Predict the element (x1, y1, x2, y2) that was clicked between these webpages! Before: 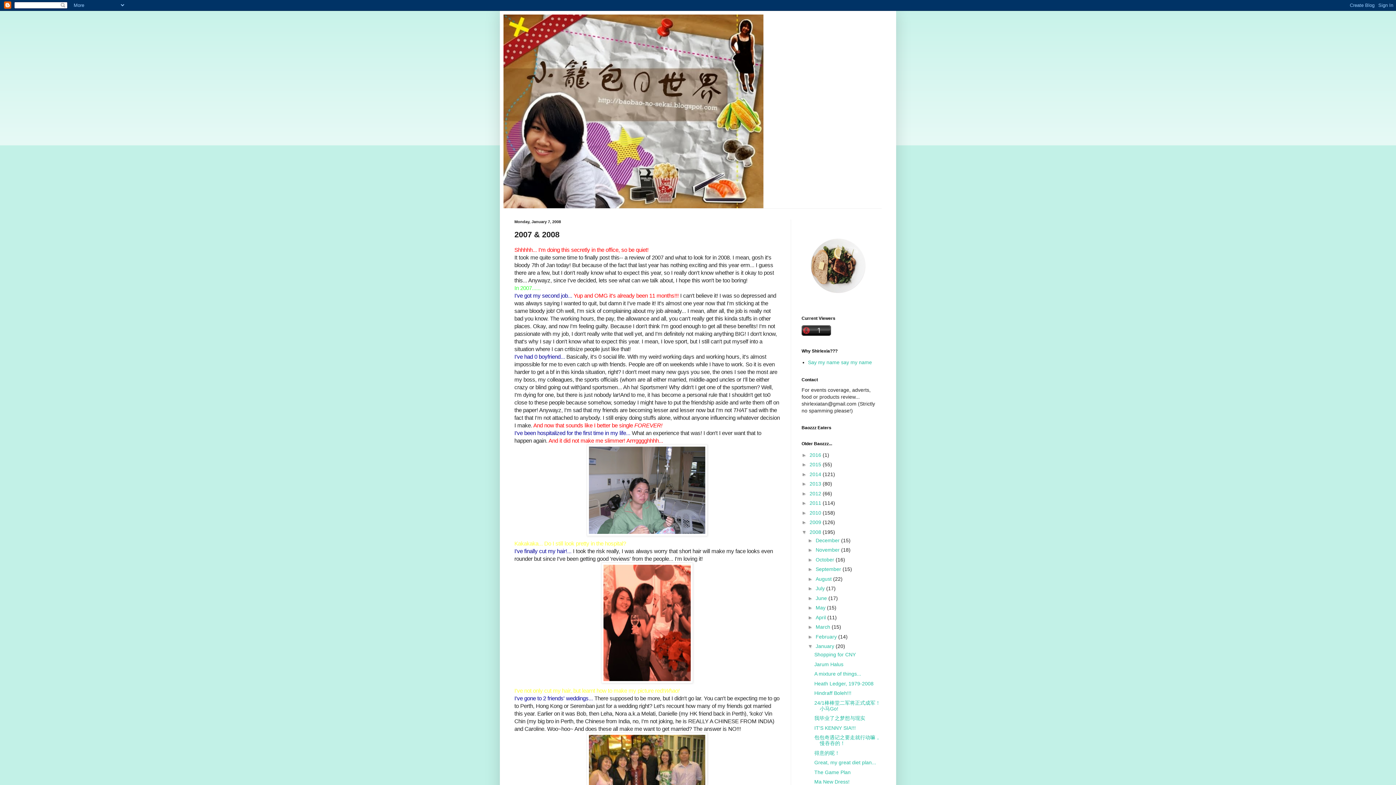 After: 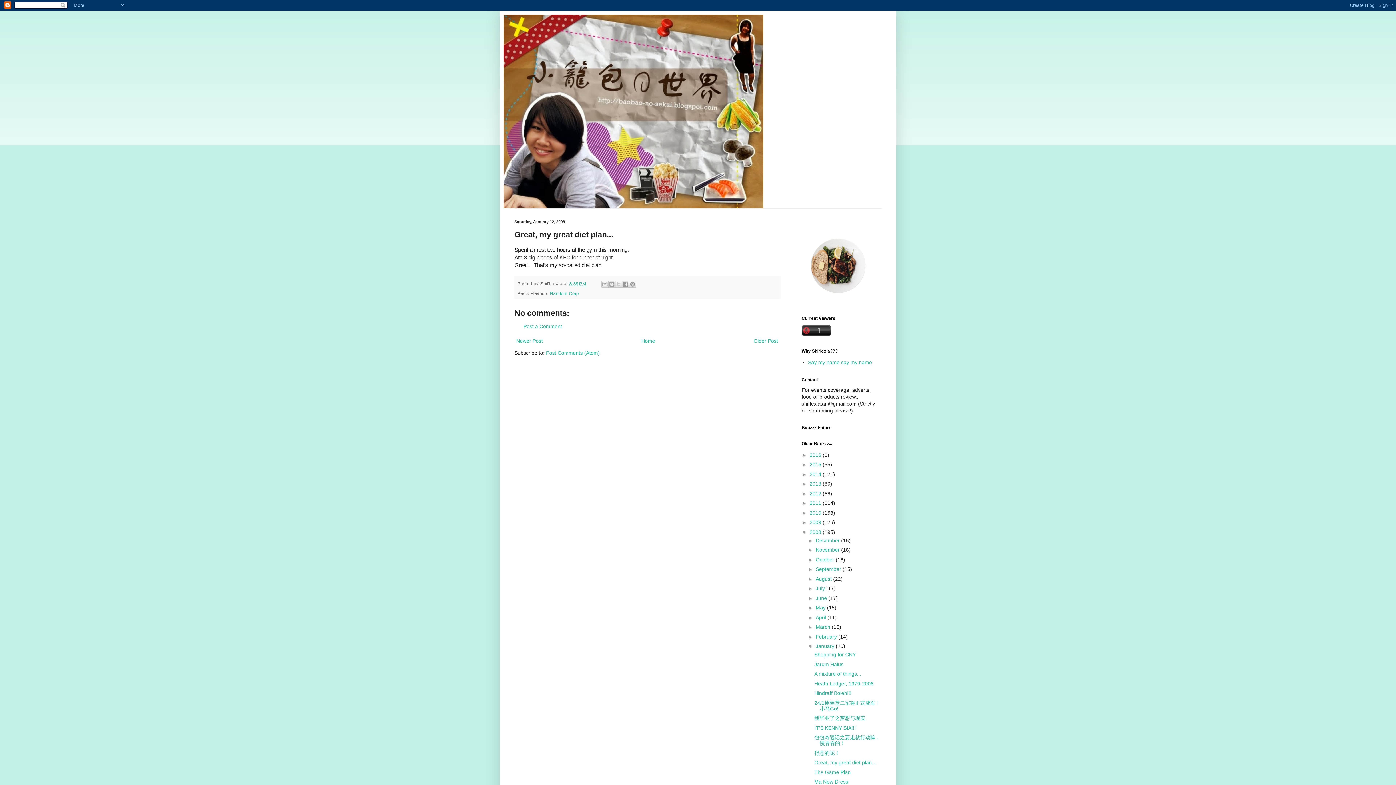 Action: label: Great, my great diet plan... bbox: (814, 760, 876, 765)